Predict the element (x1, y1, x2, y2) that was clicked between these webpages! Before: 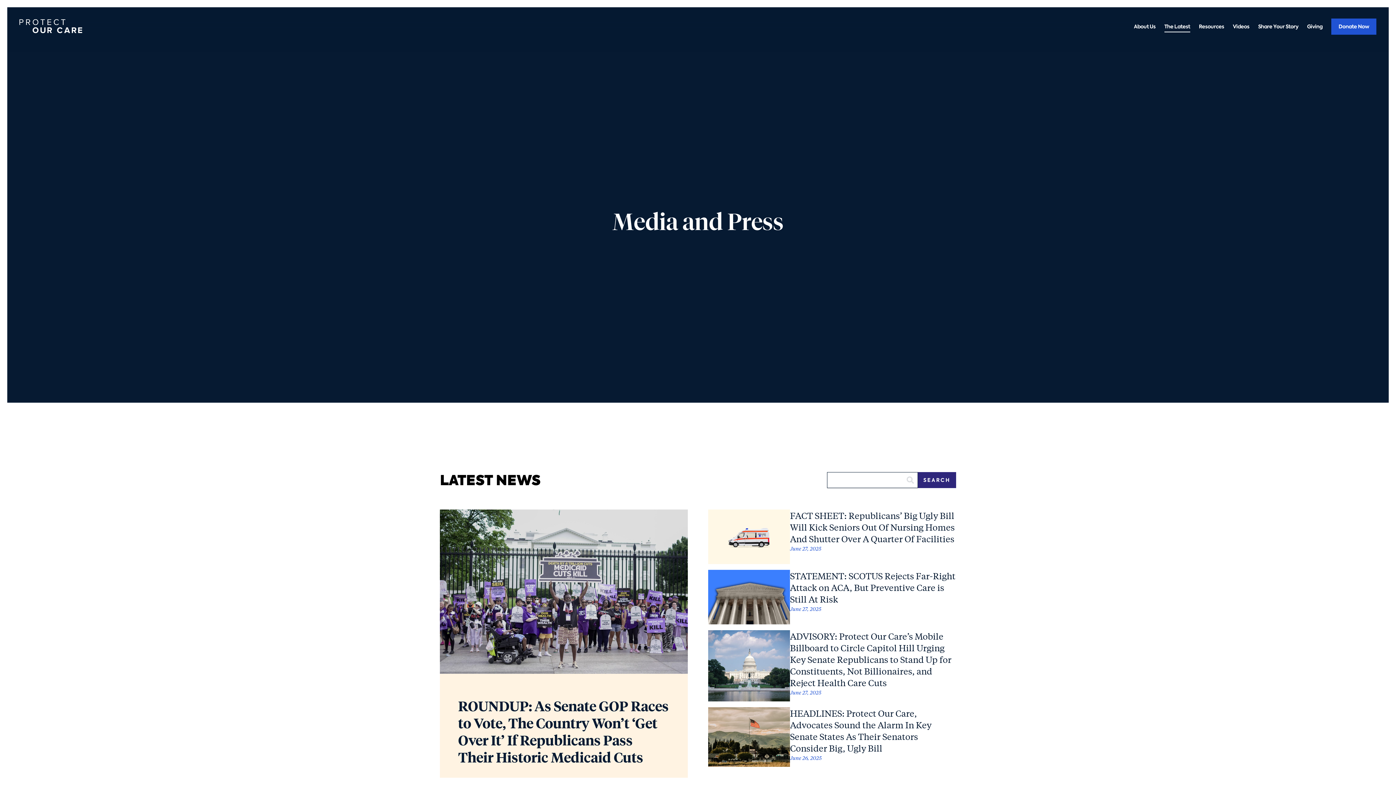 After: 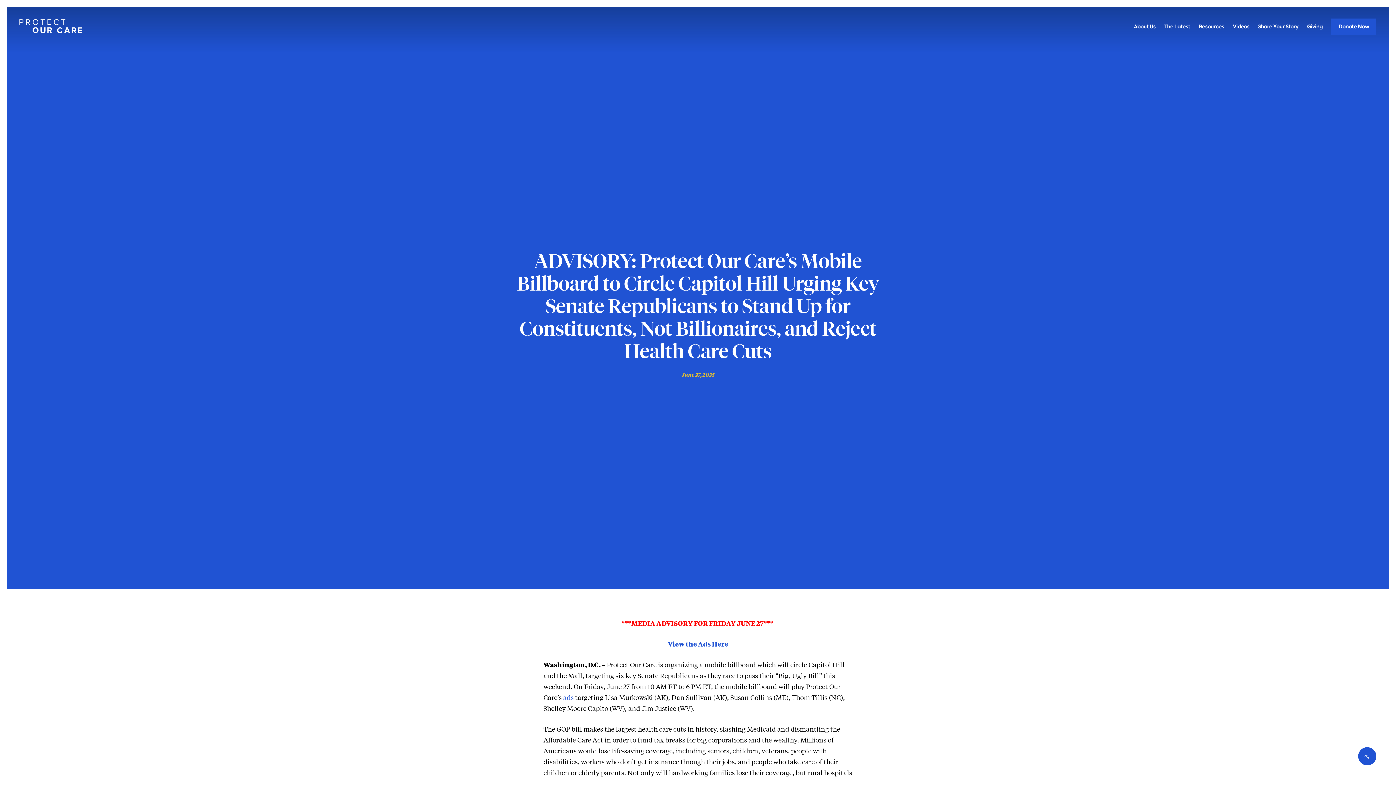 Action: bbox: (708, 630, 790, 701)